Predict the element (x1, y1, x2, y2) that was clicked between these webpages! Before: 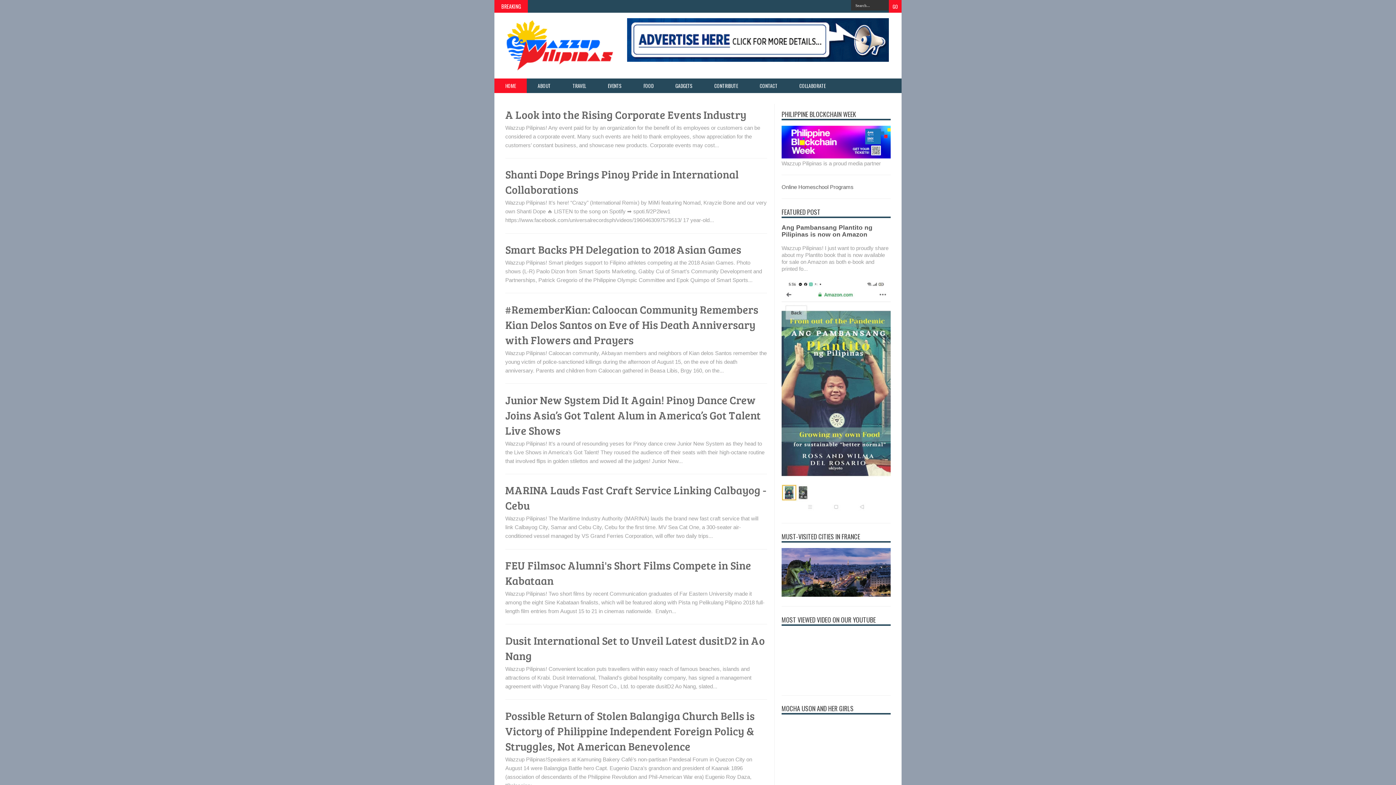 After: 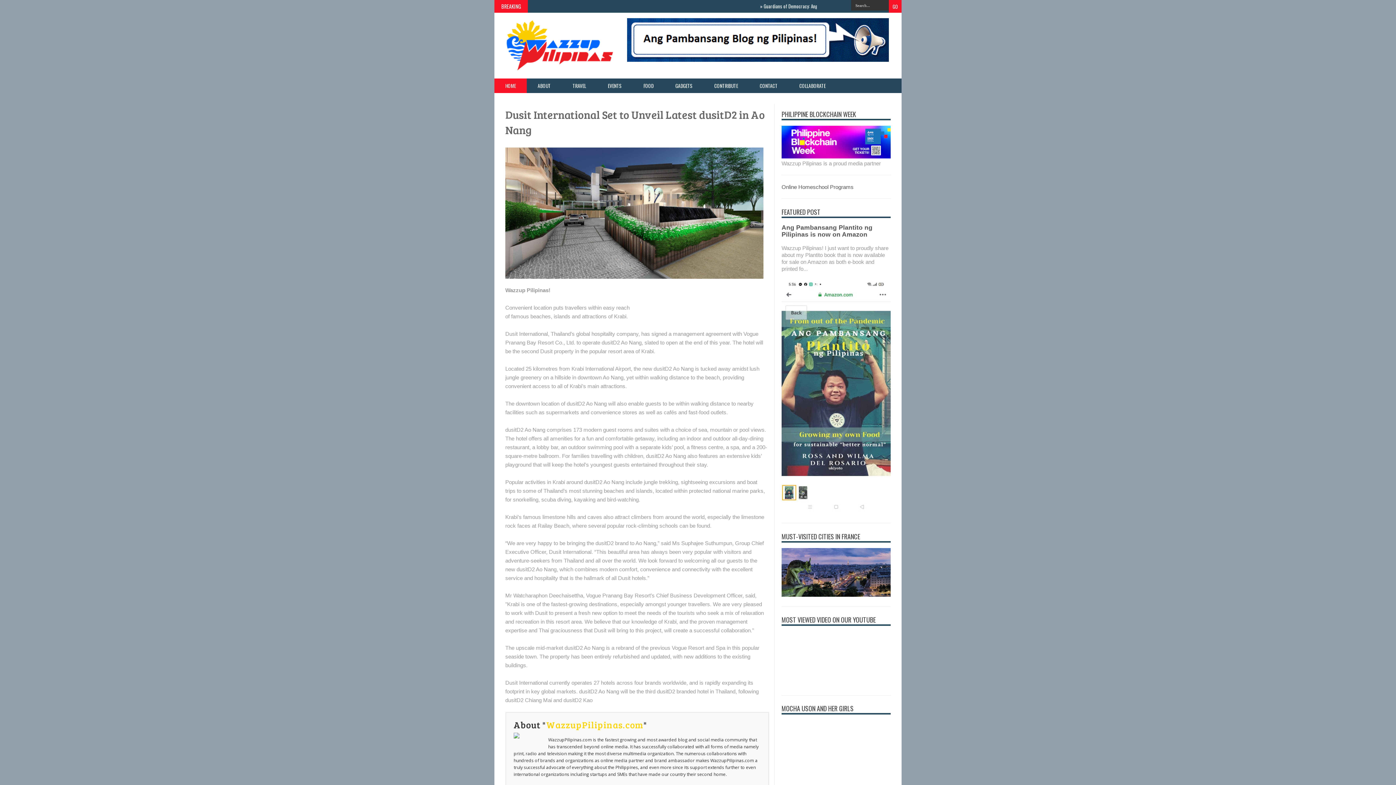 Action: label: Dusit International Set to Unveil Latest dusitD2 in Ao Nang bbox: (505, 633, 767, 663)